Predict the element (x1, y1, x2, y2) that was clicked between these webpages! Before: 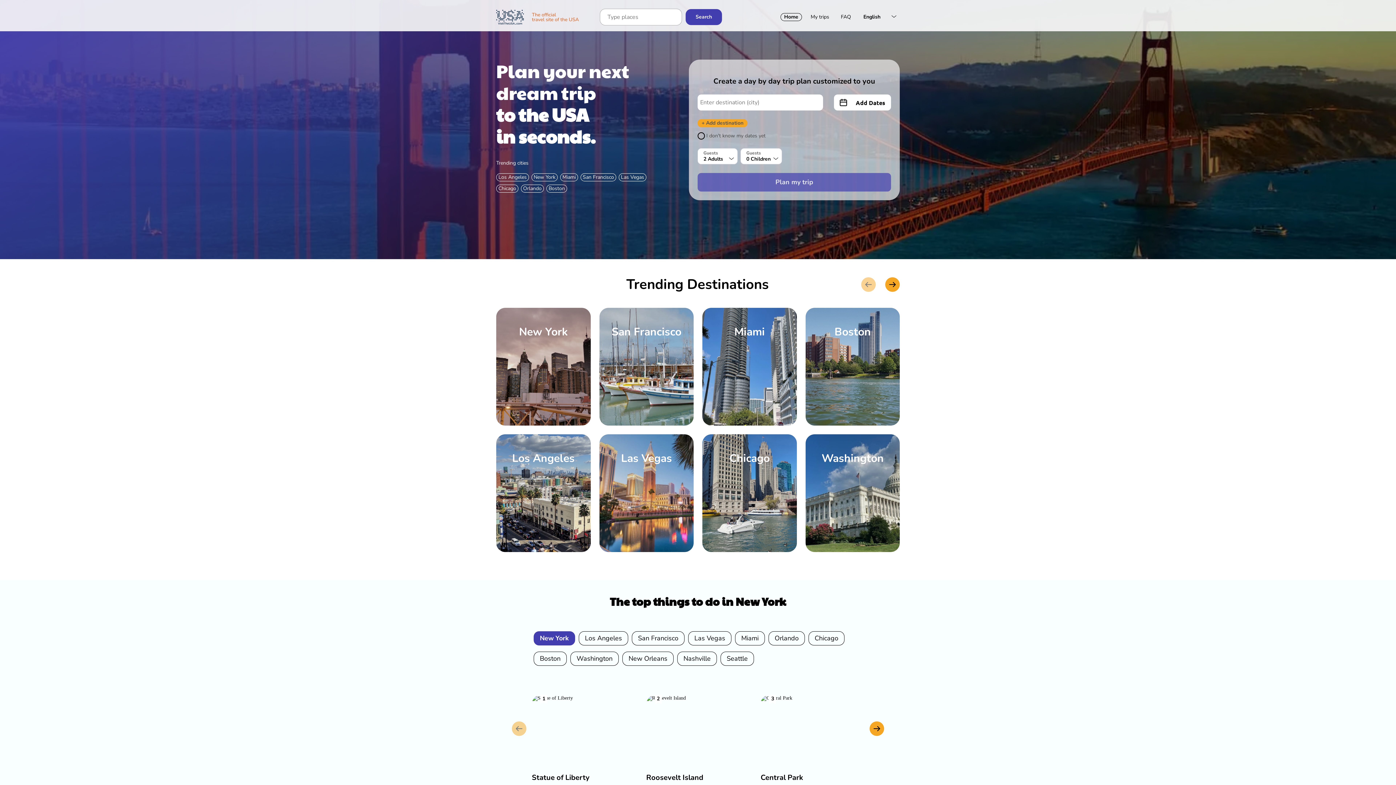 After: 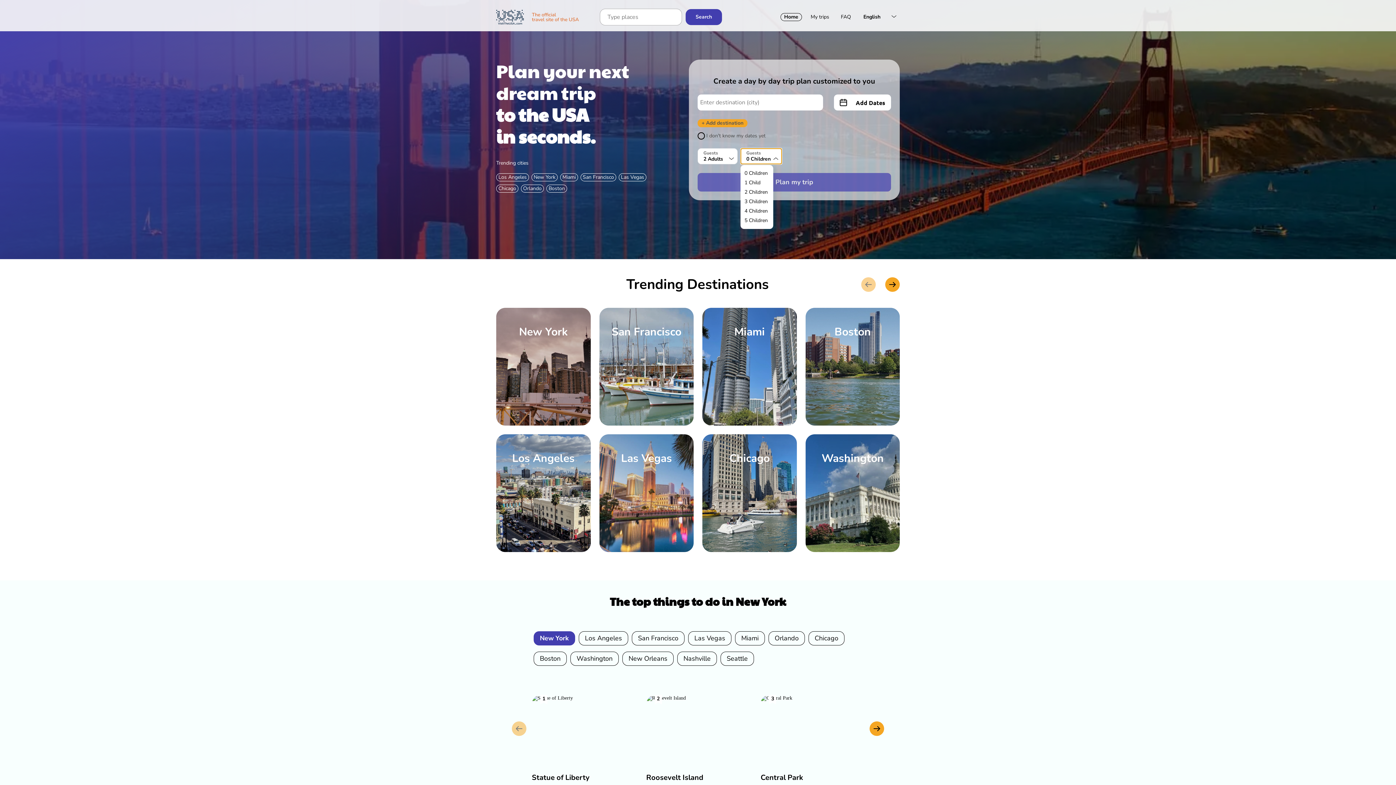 Action: bbox: (740, 148, 782, 164) label: Guests
0 Children